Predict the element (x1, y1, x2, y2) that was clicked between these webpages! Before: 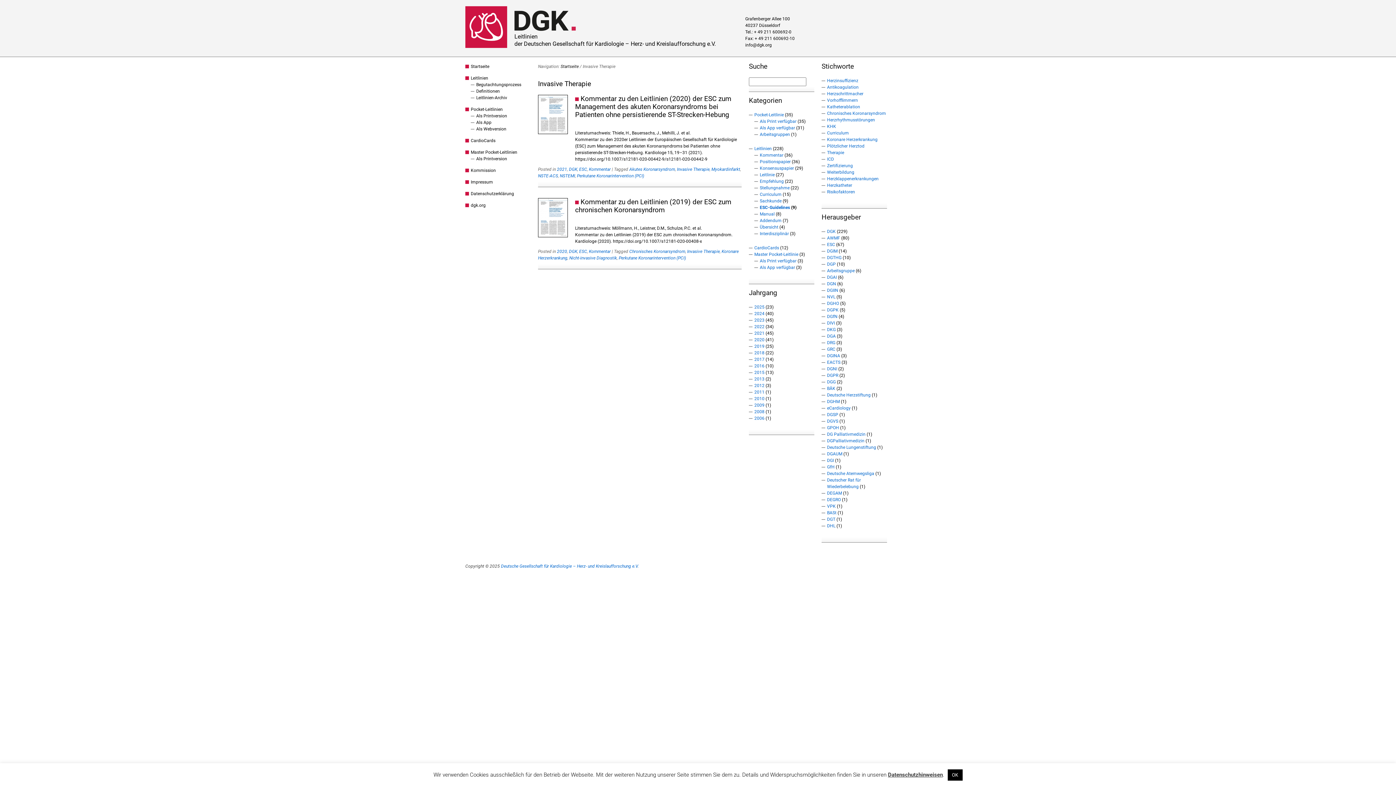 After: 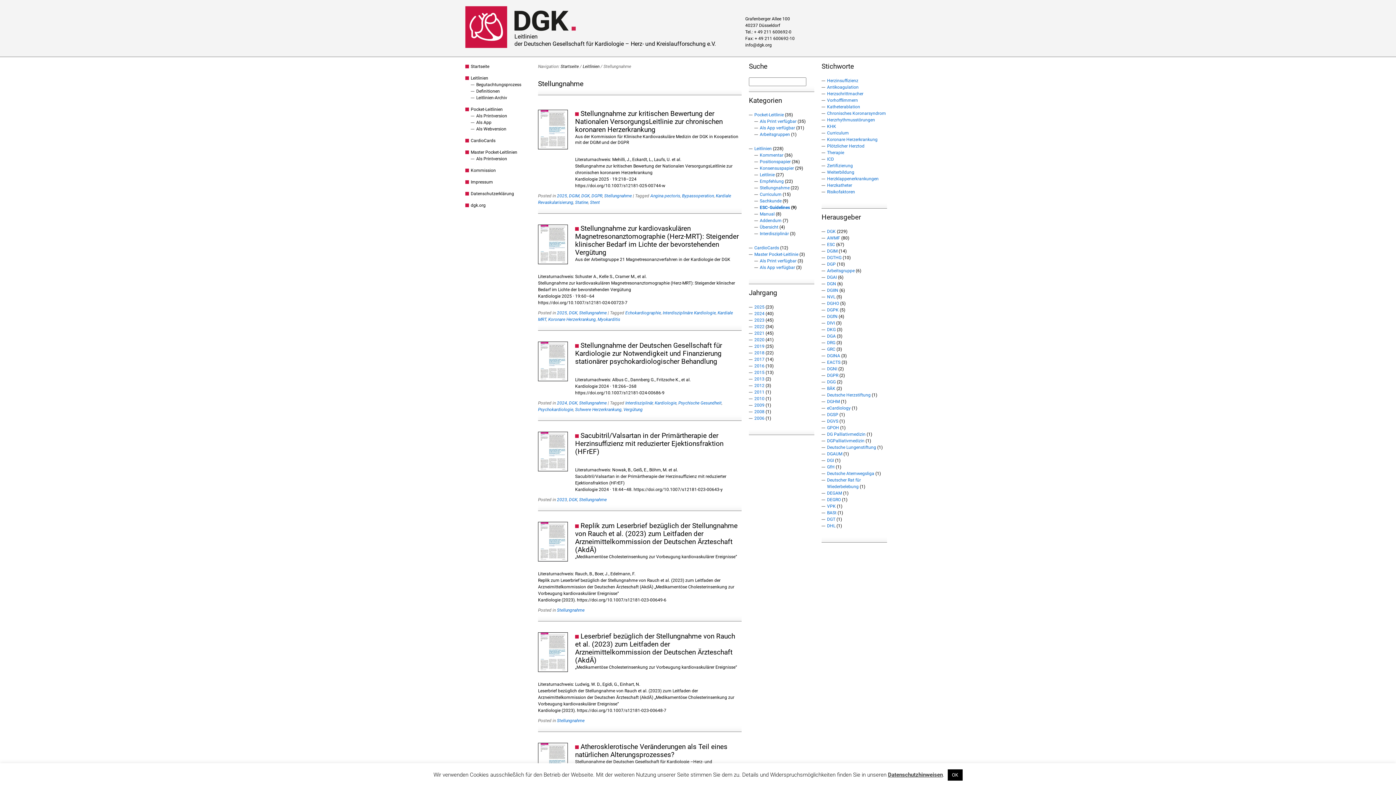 Action: label: Stellungnahme bbox: (760, 185, 789, 190)